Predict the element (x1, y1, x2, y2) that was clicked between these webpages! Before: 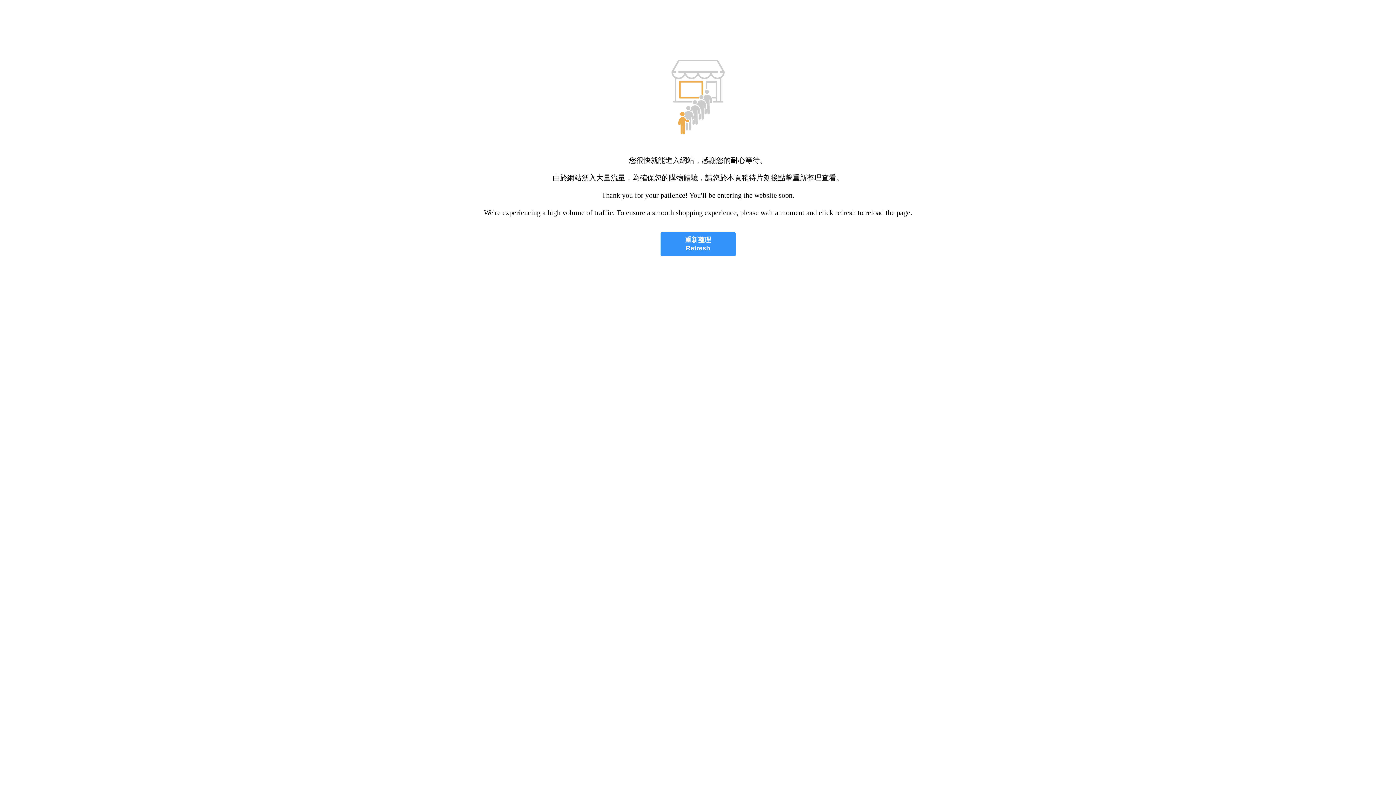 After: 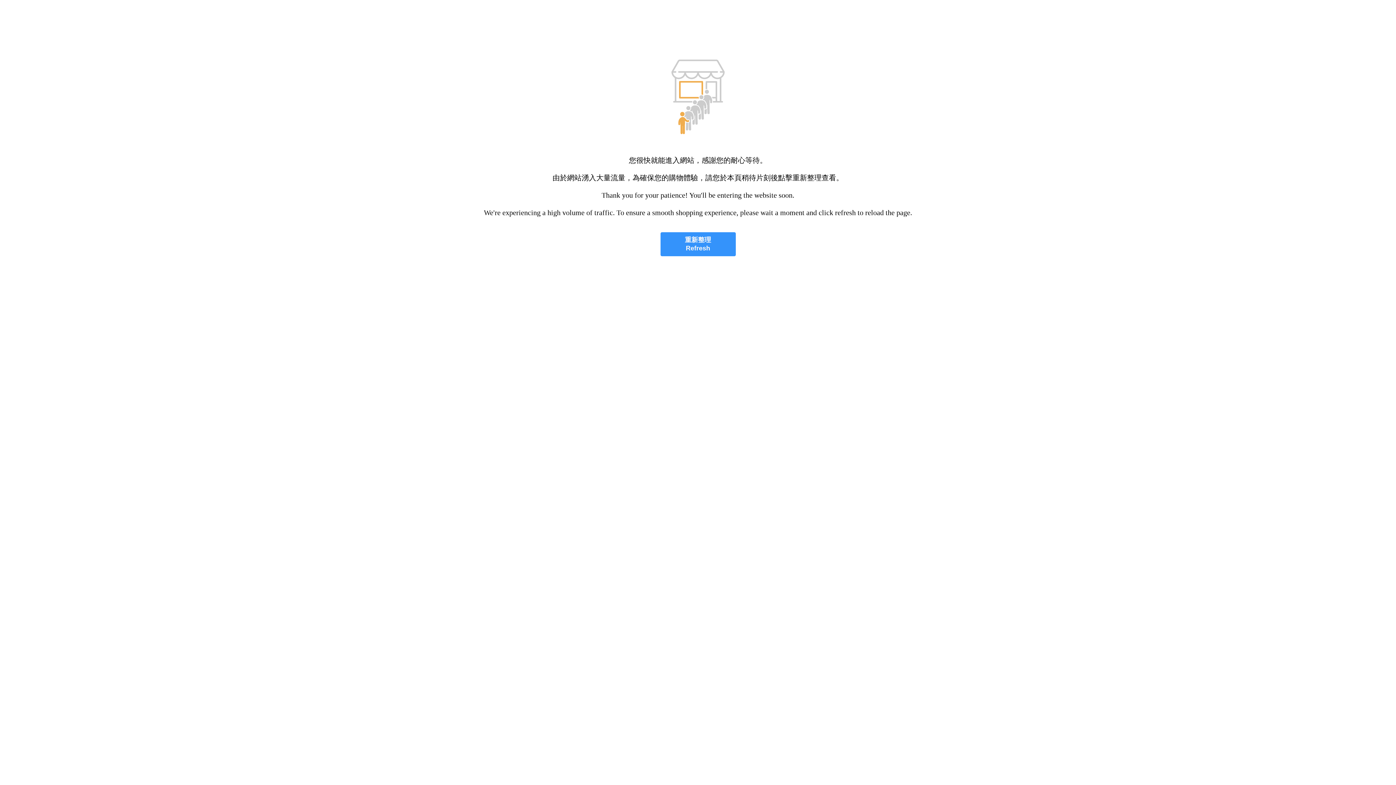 Action: label: 重新整理
Refresh bbox: (660, 232, 735, 256)